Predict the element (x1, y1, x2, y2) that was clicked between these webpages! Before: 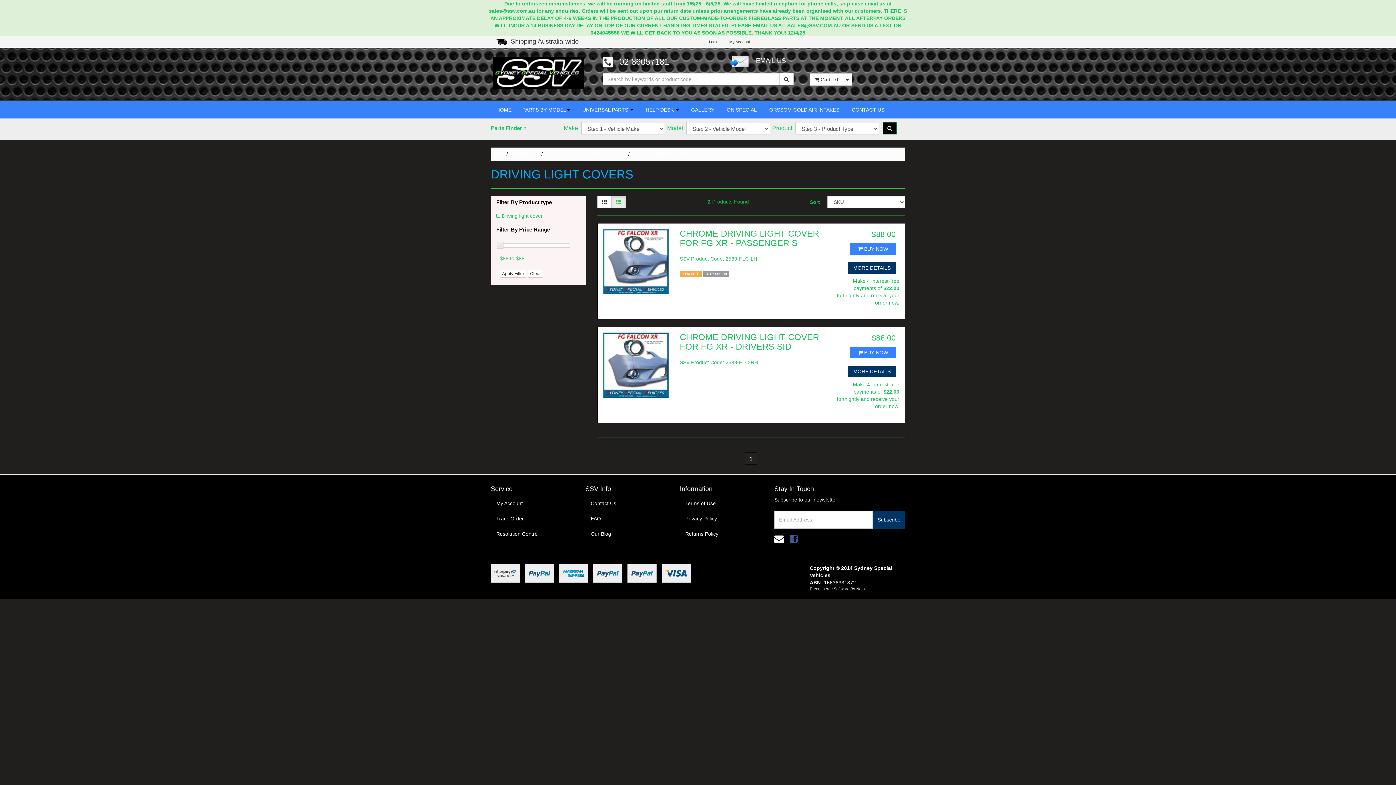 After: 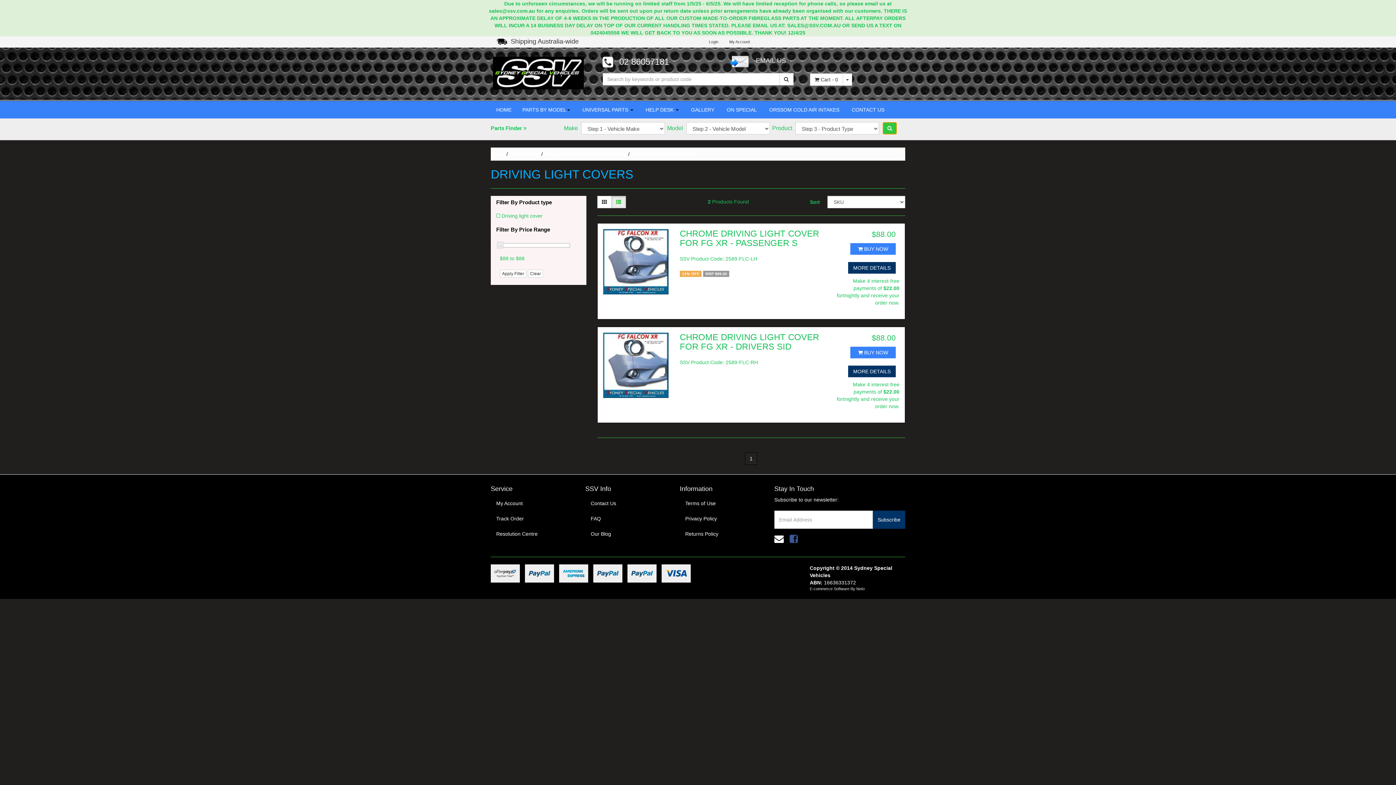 Action: bbox: (882, 122, 897, 134)